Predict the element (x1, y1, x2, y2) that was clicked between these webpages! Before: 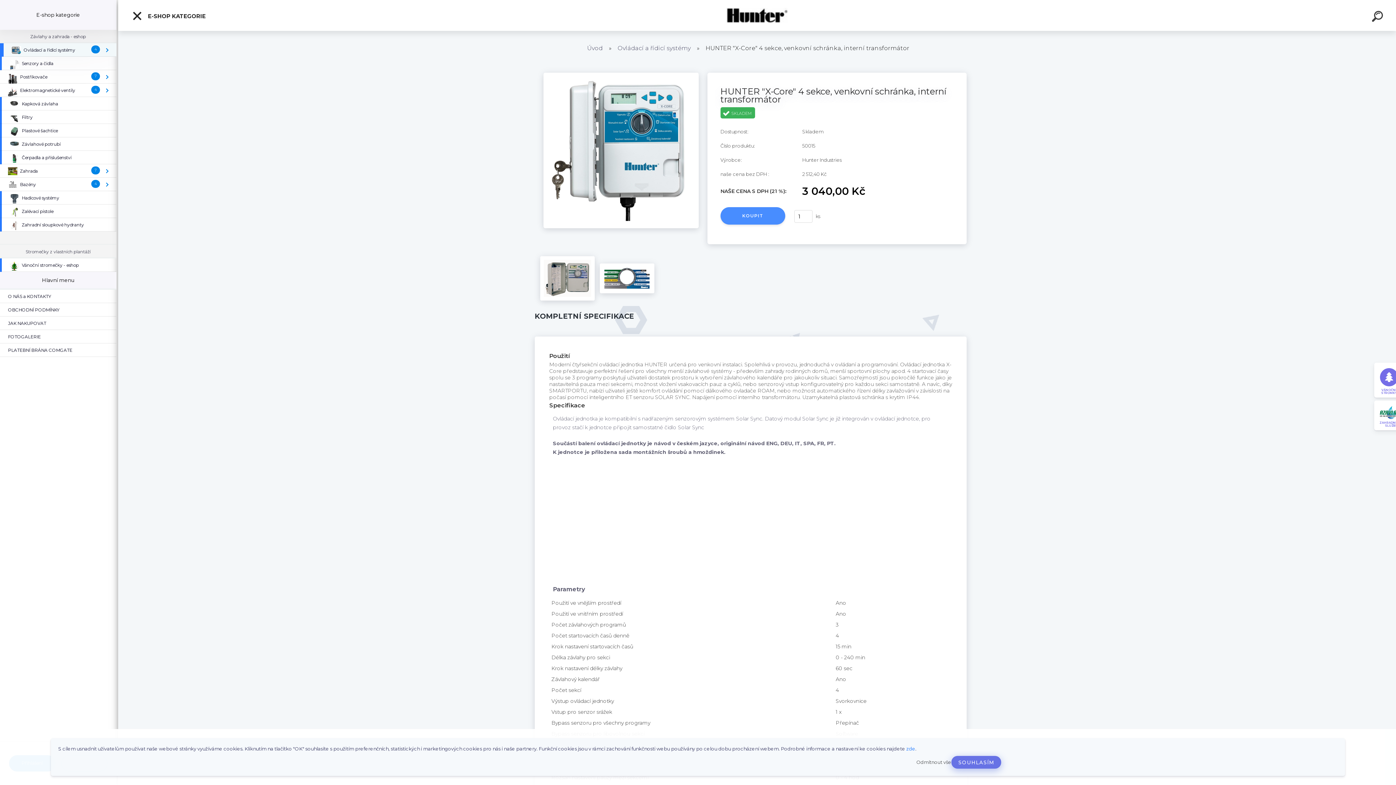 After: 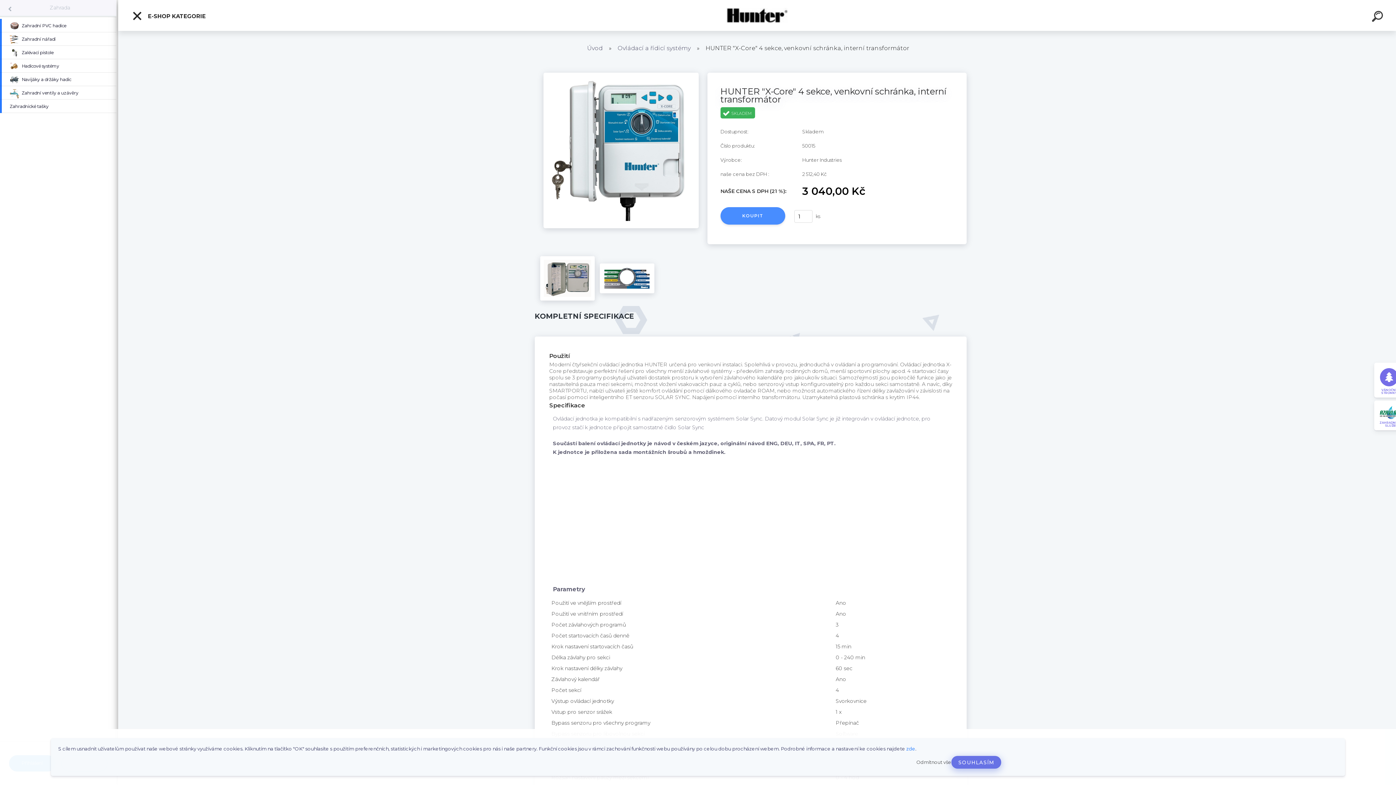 Action: bbox: (100, 164, 116, 177) label: ( Zahrada )